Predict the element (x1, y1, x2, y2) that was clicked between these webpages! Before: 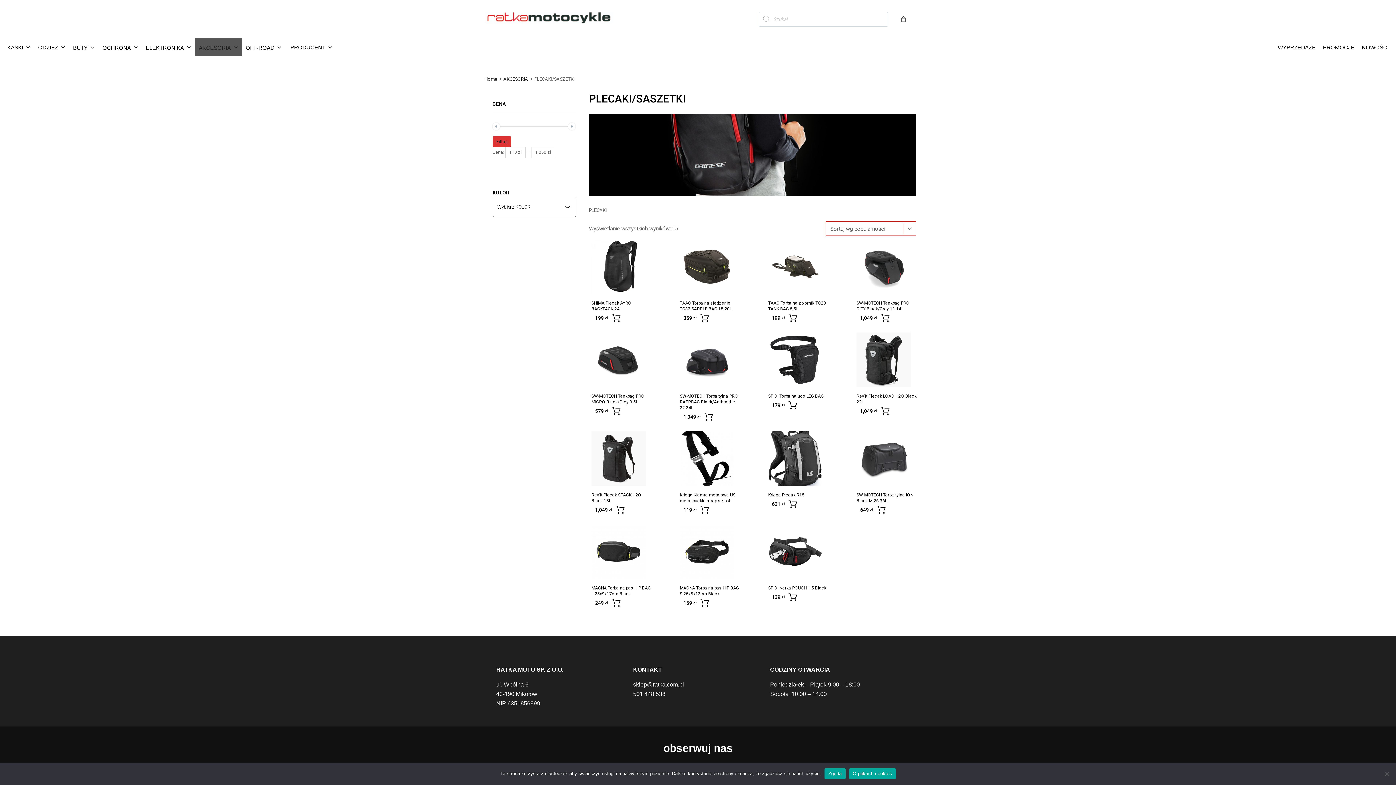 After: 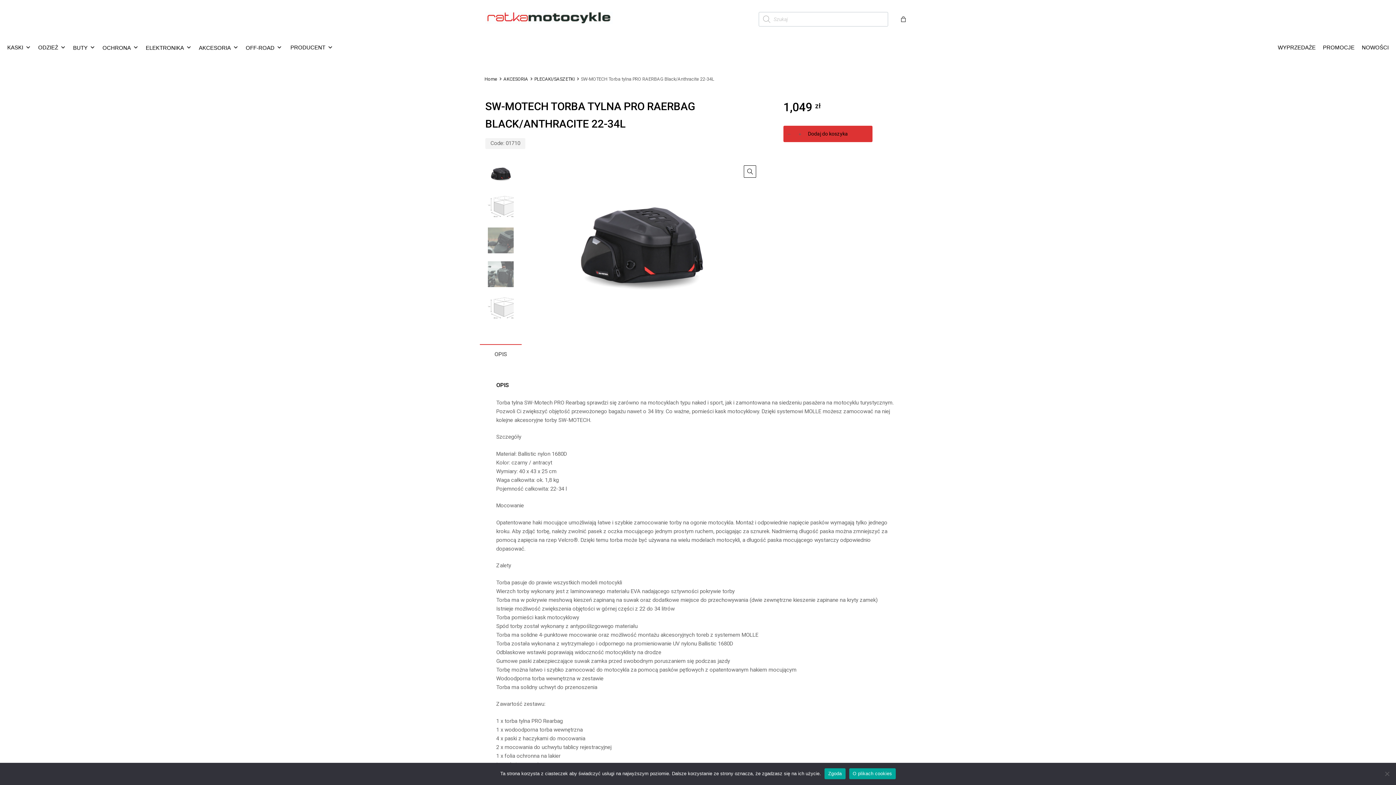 Action: bbox: (680, 332, 734, 387)